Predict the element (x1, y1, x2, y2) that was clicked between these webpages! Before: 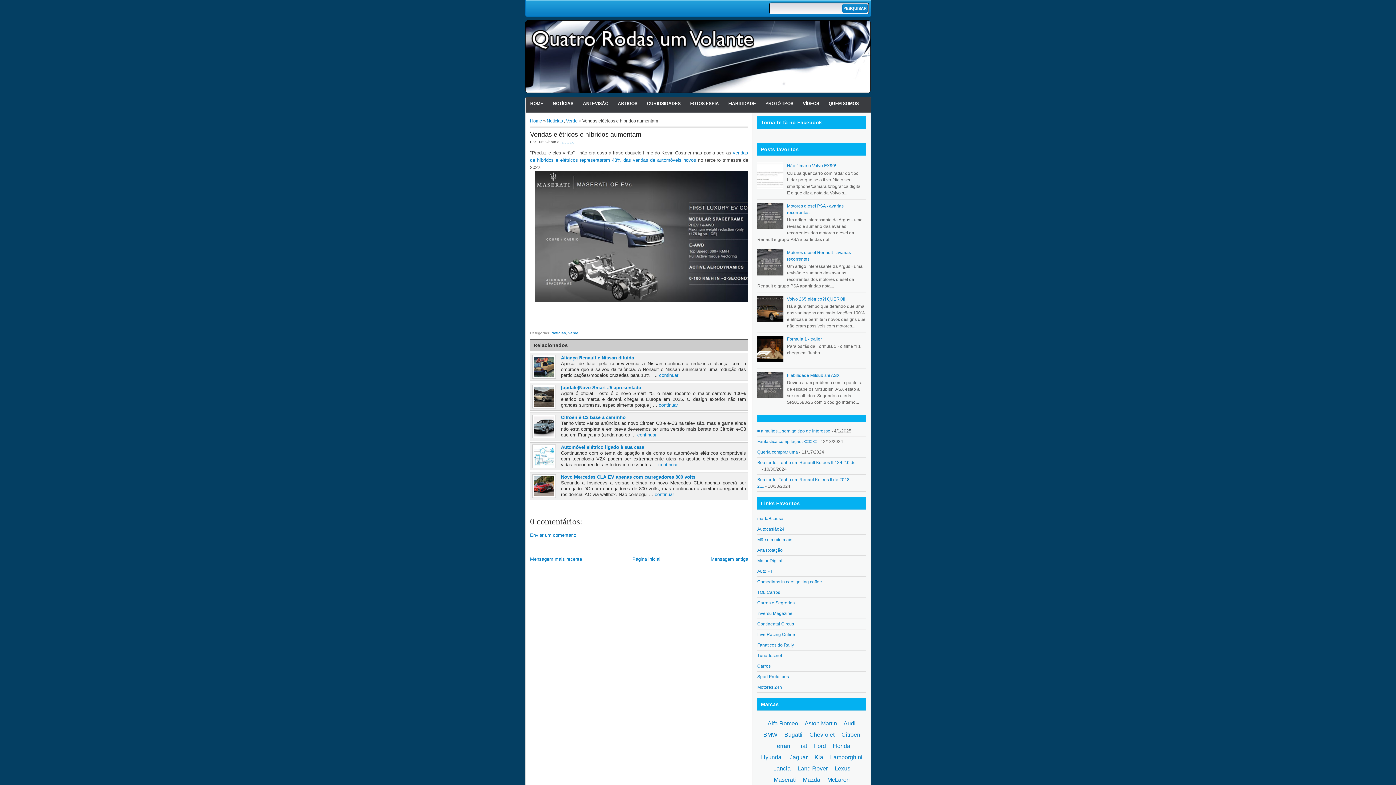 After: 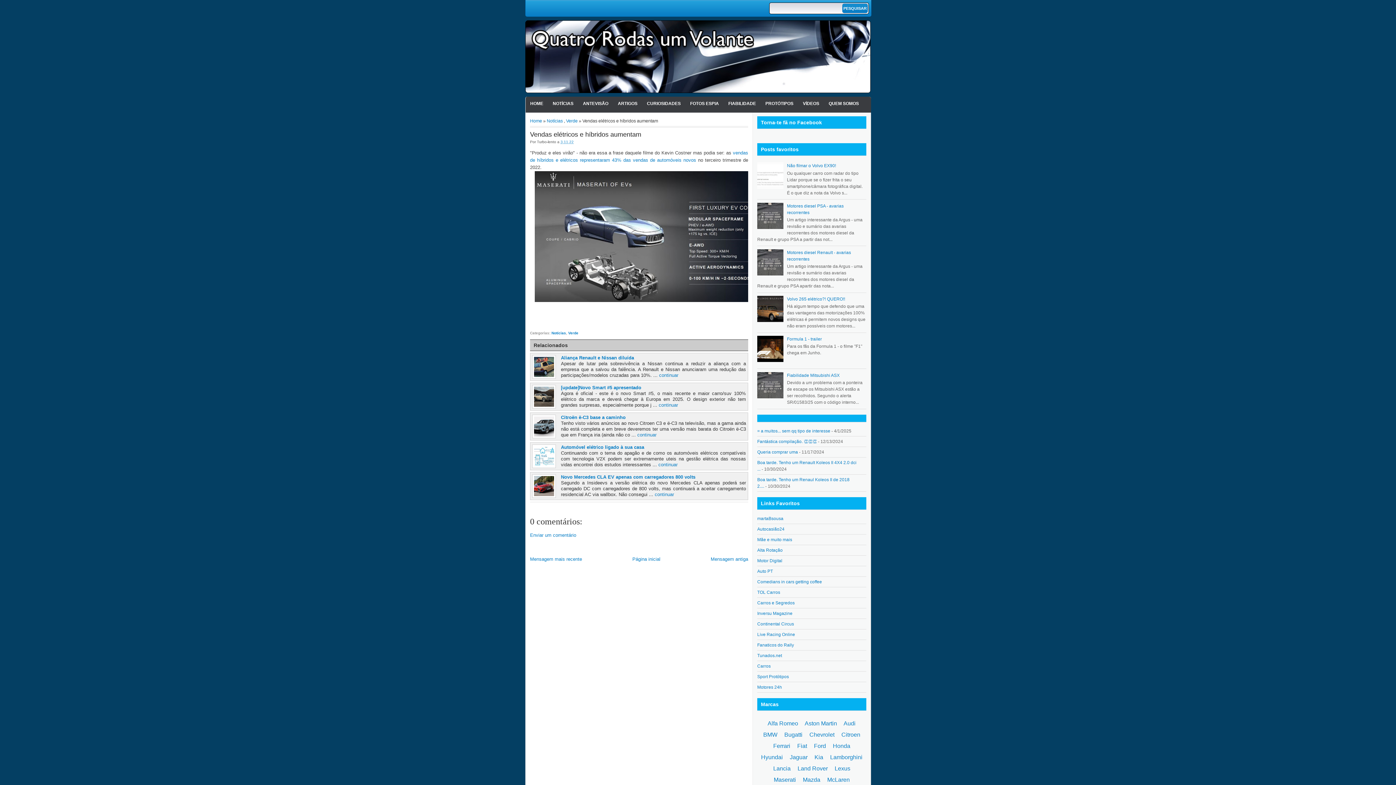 Action: bbox: (757, 394, 785, 399)